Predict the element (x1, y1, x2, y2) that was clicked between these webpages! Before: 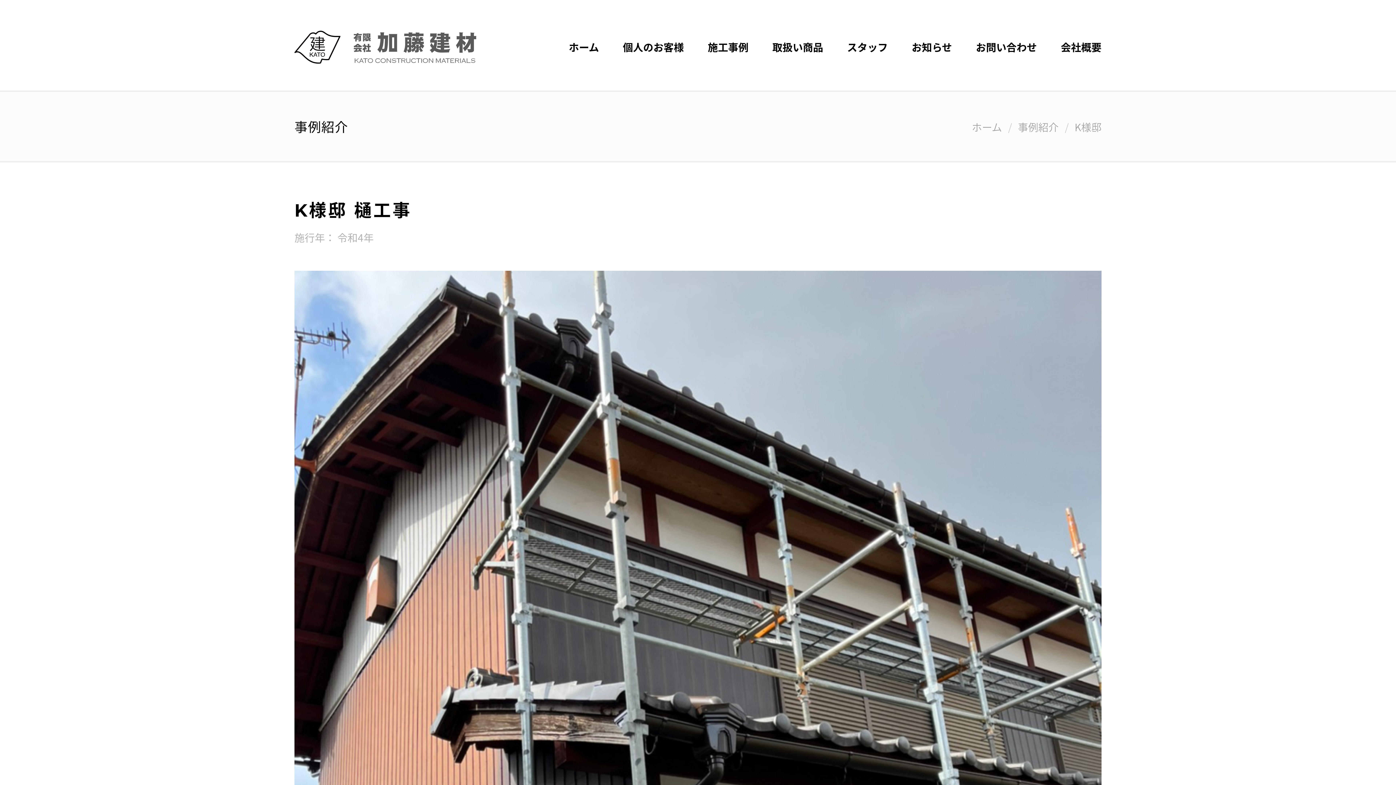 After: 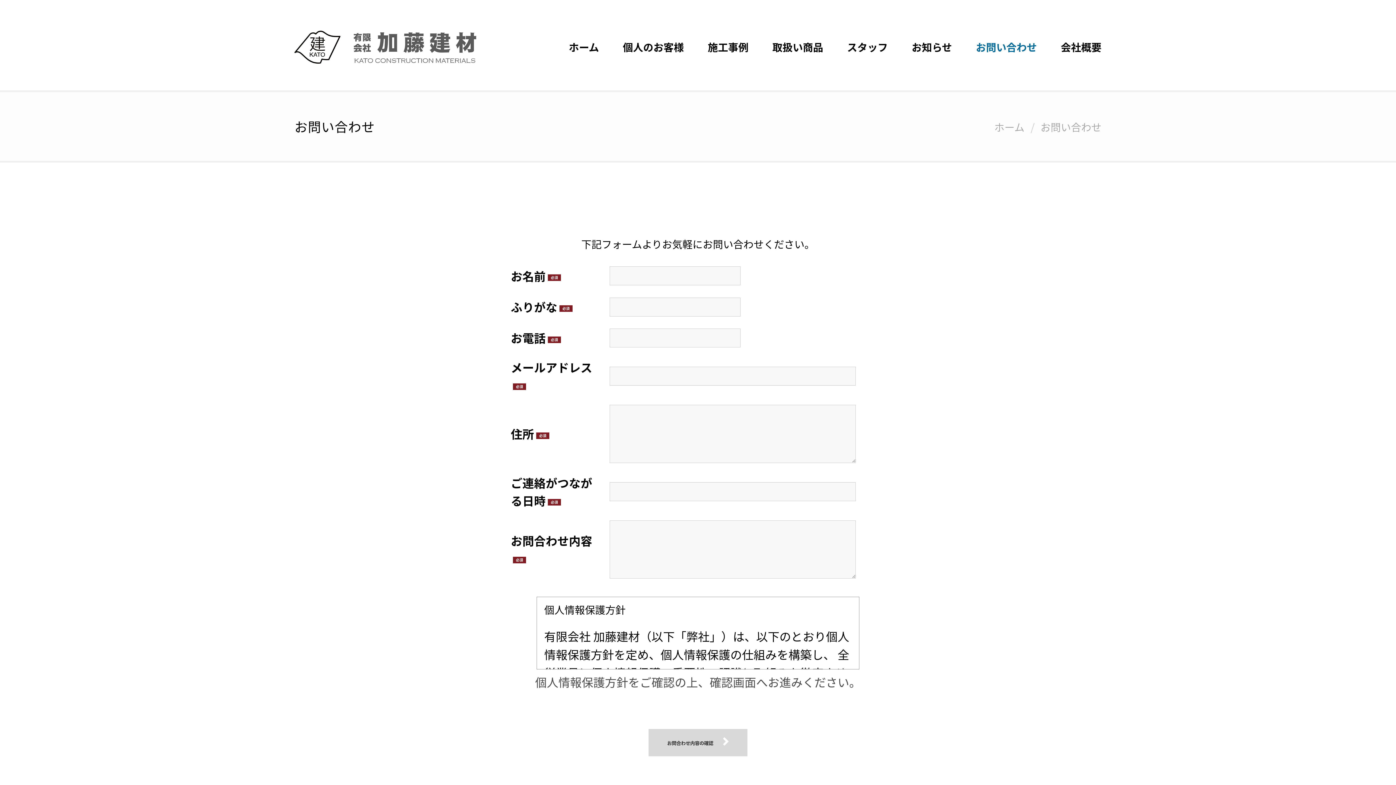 Action: label: お問い合わせ bbox: (976, 41, 1037, 53)